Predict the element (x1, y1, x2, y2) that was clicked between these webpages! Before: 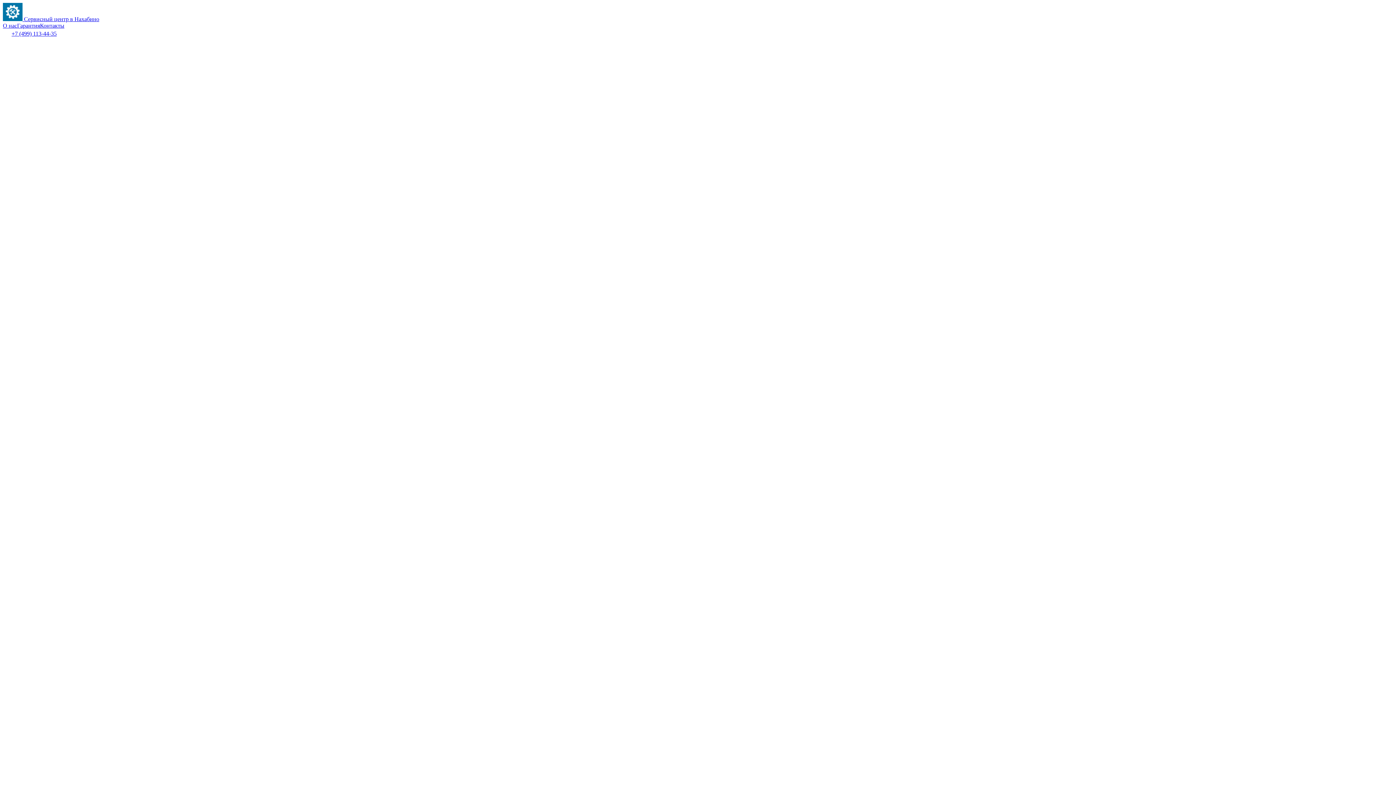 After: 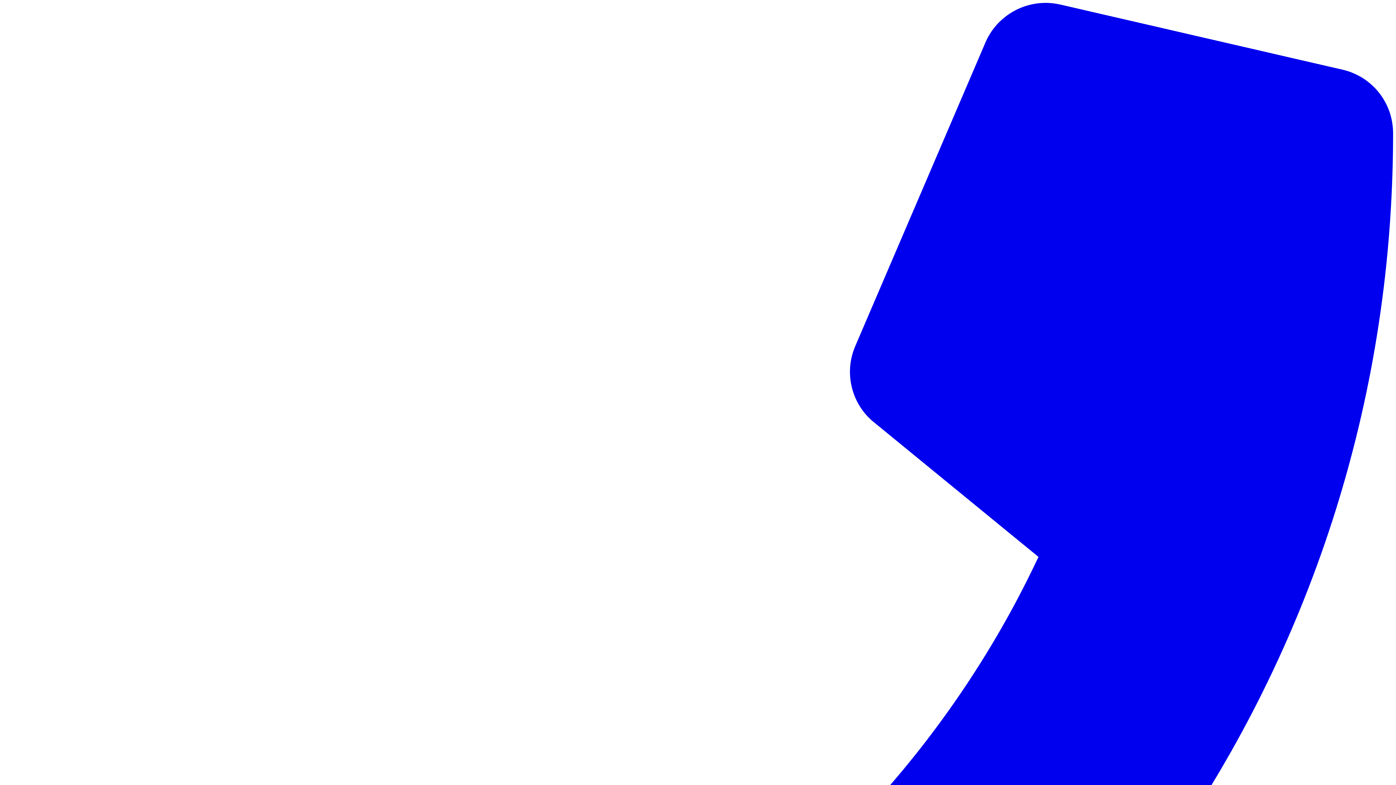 Action: bbox: (24, 16, 99, 22) label: Сервисный центр в Нахабино